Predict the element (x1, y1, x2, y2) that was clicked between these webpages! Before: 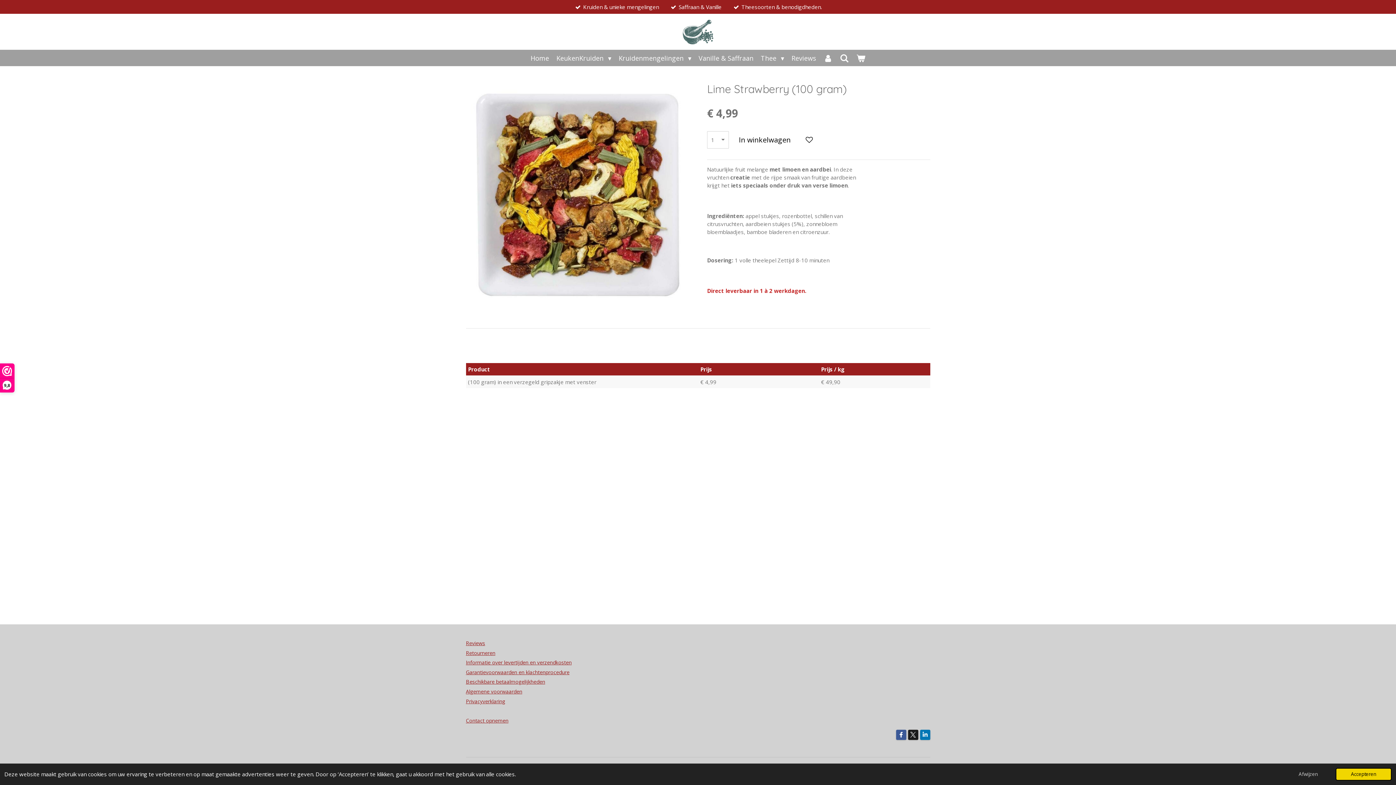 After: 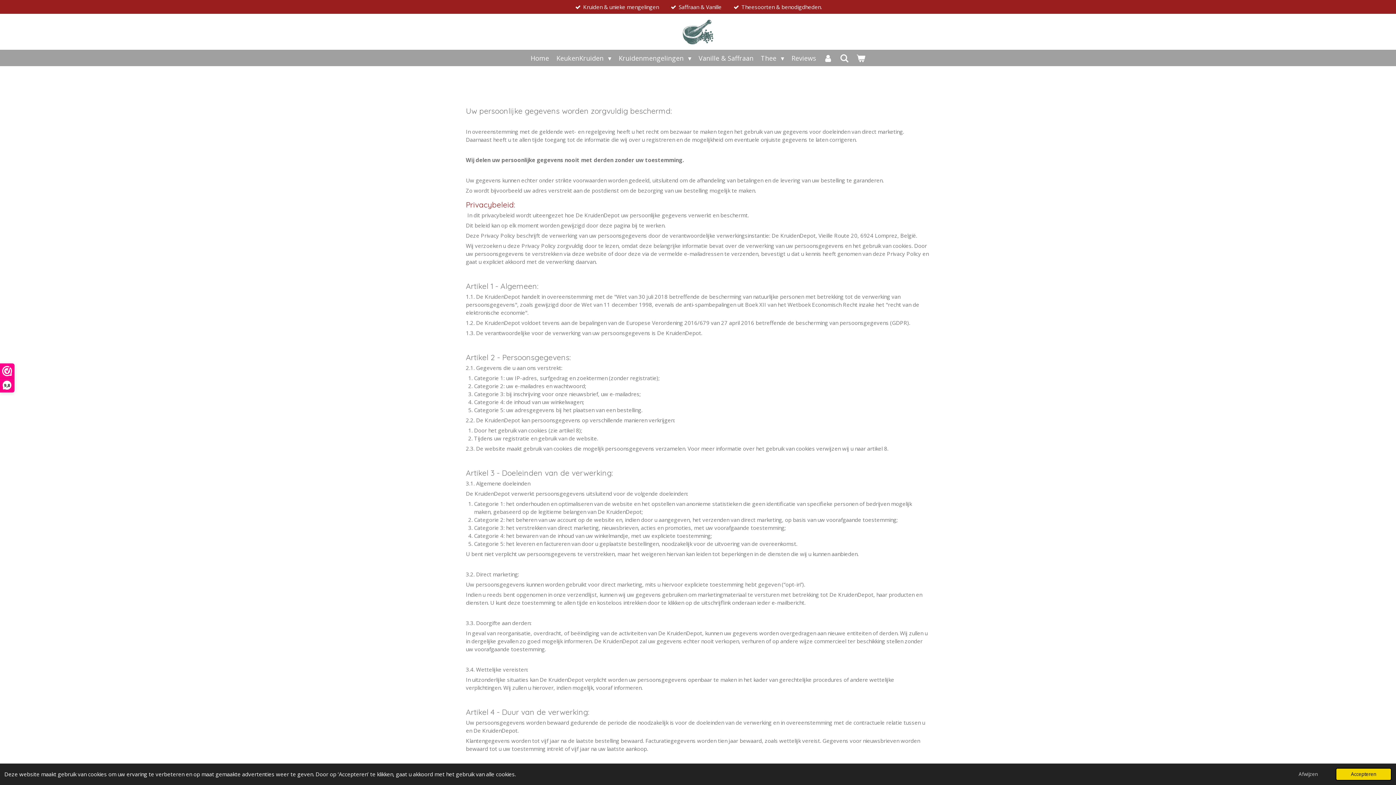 Action: bbox: (466, 698, 505, 704) label: Privacyverklaring